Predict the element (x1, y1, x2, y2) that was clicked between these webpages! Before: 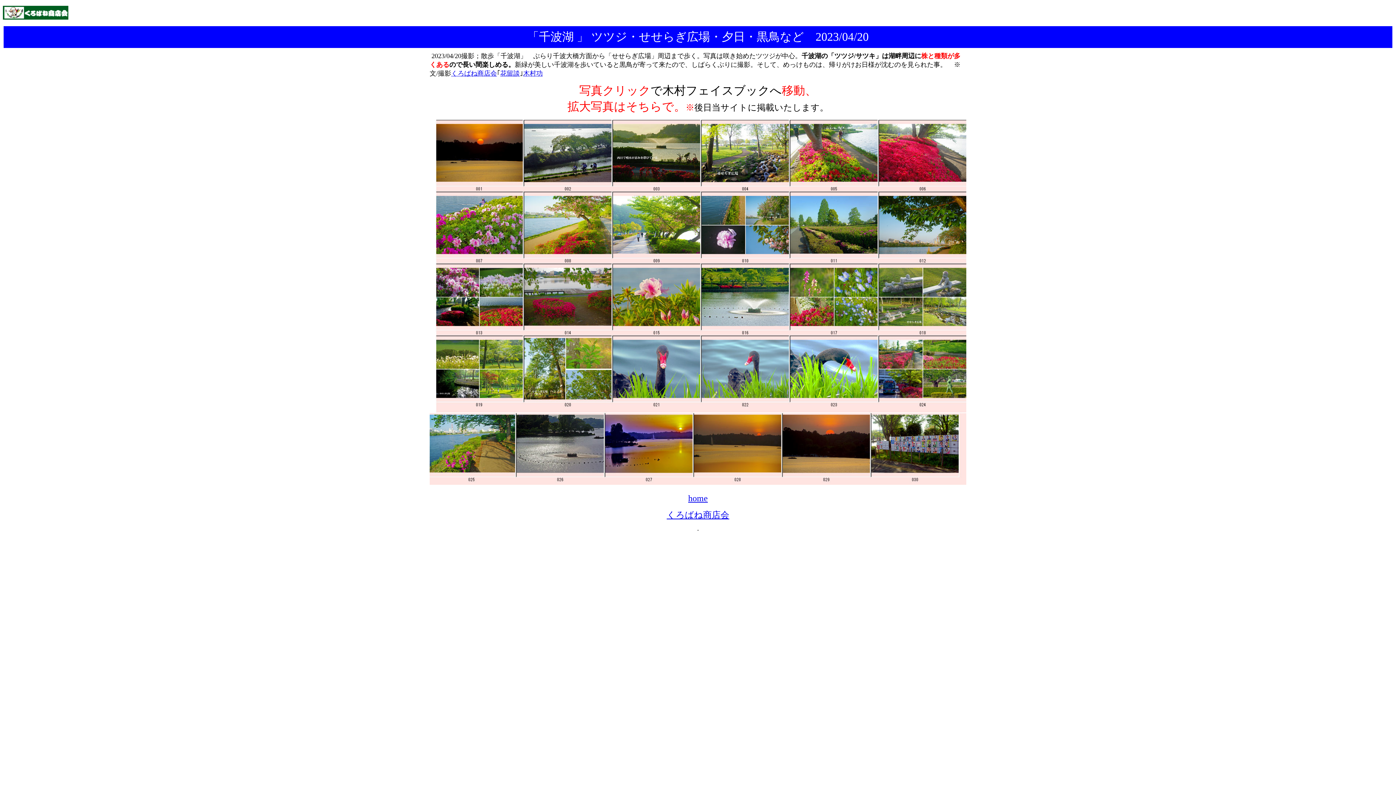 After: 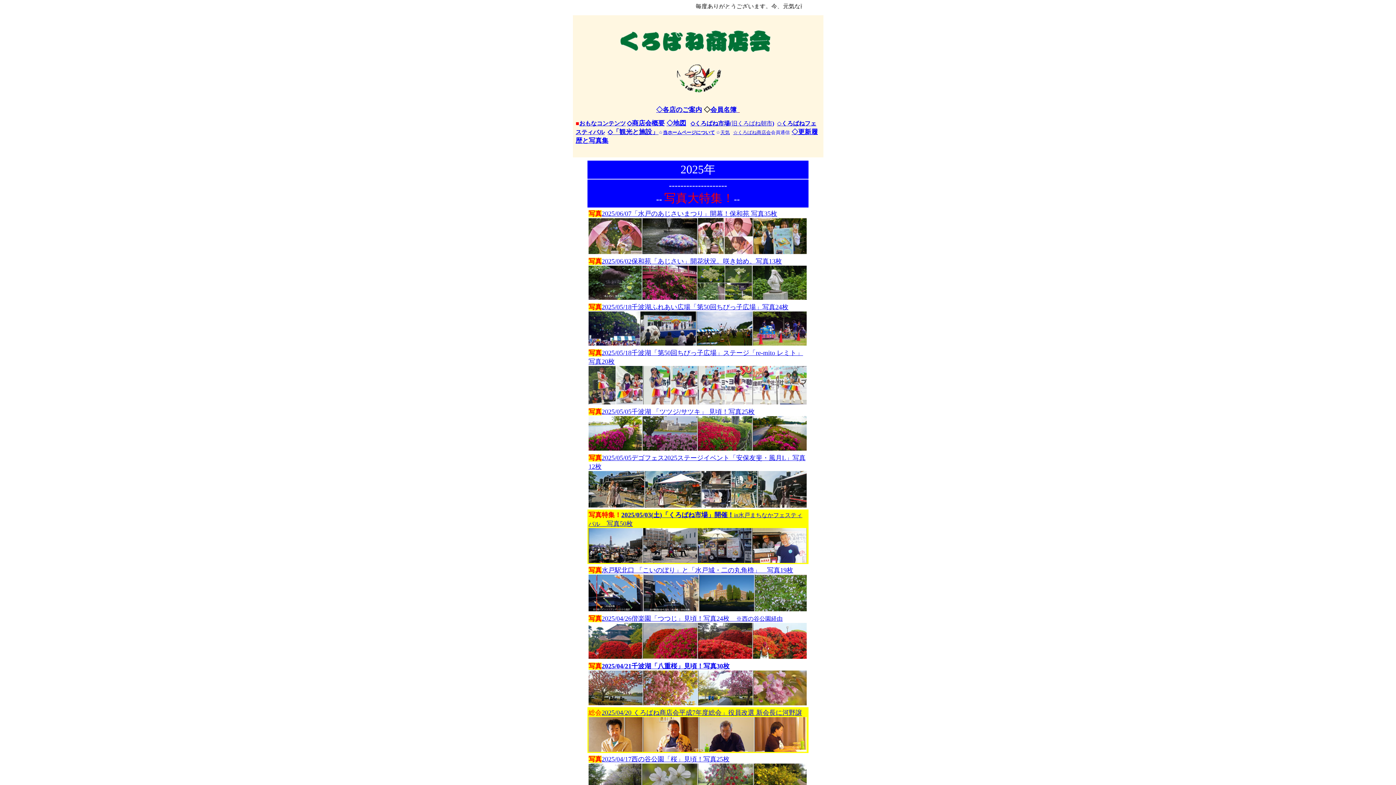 Action: bbox: (2, 14, 68, 20)